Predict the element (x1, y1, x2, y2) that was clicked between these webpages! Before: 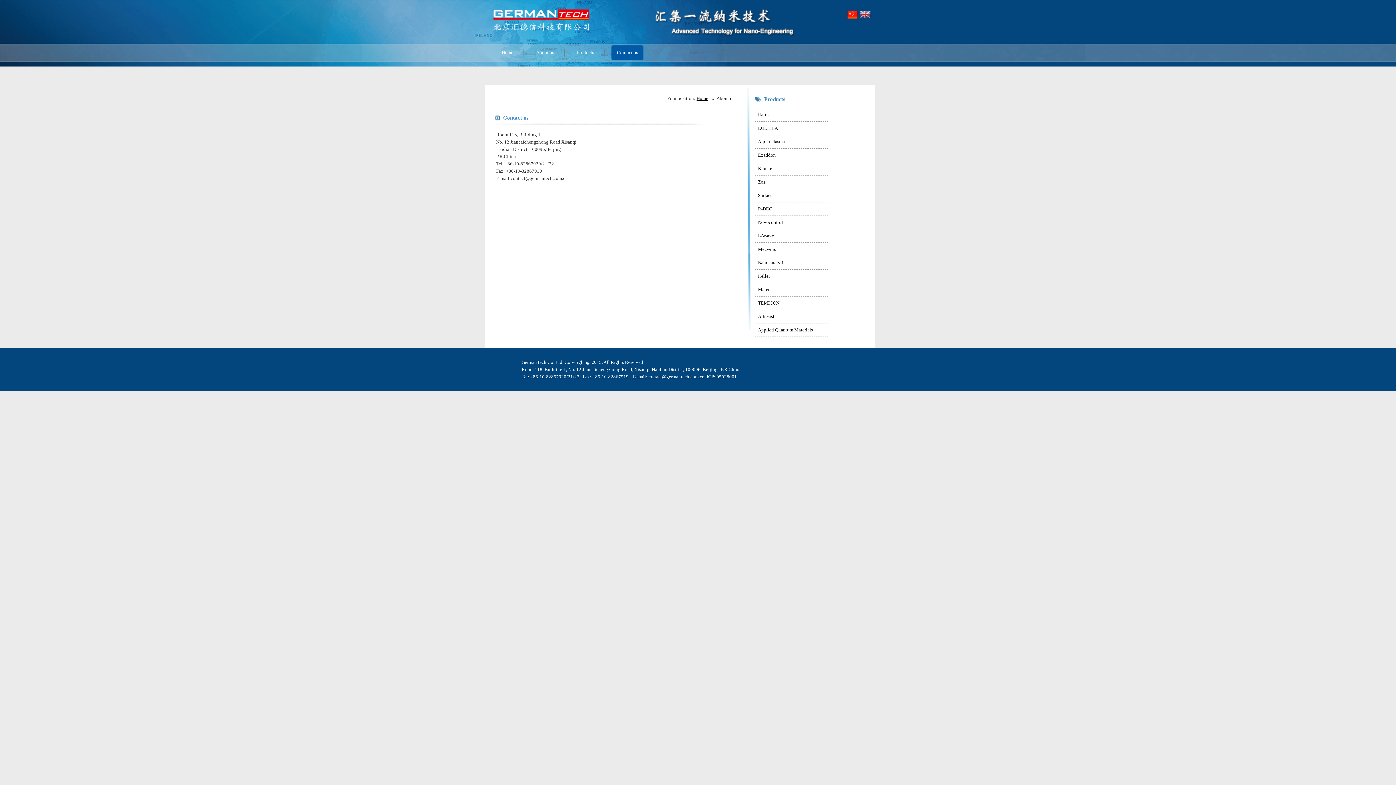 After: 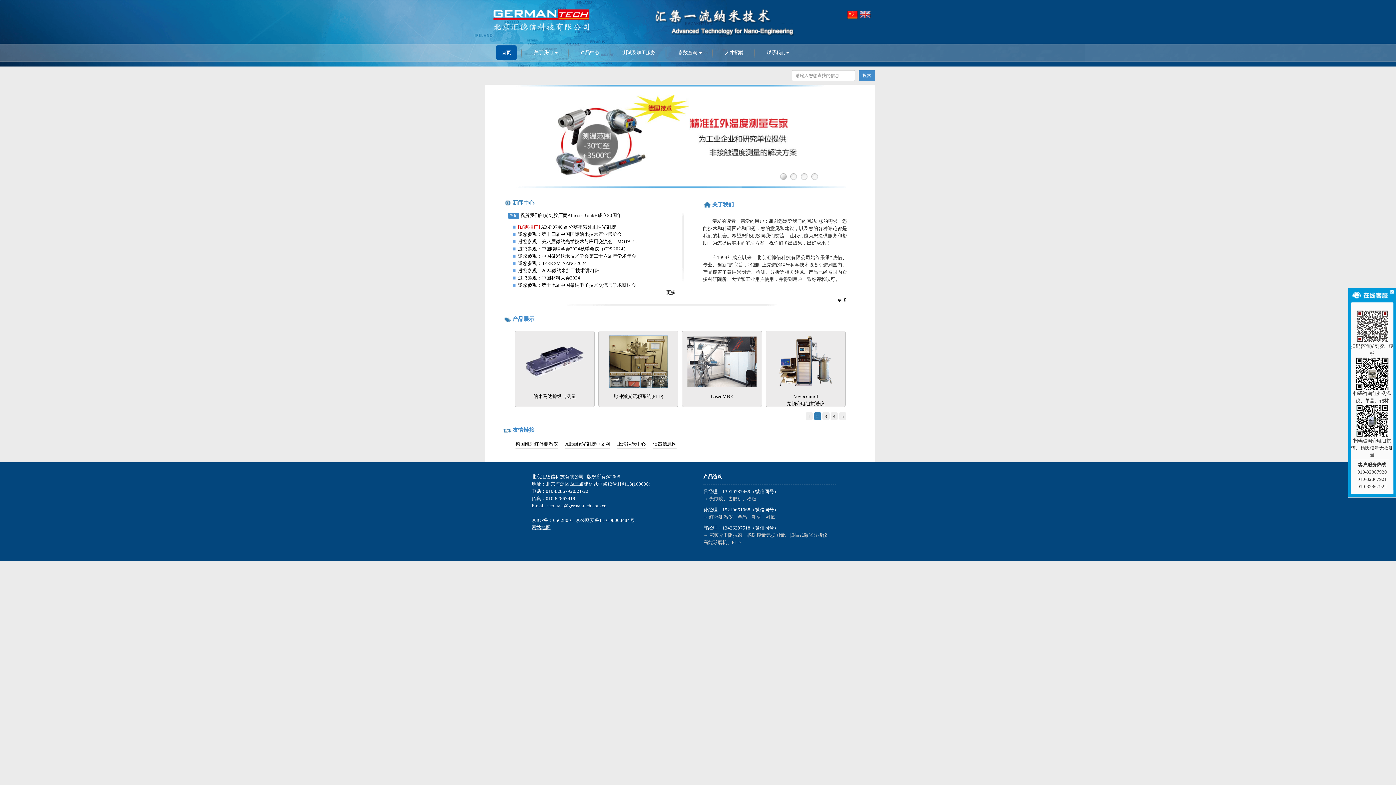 Action: label: Home bbox: (696, 95, 708, 101)